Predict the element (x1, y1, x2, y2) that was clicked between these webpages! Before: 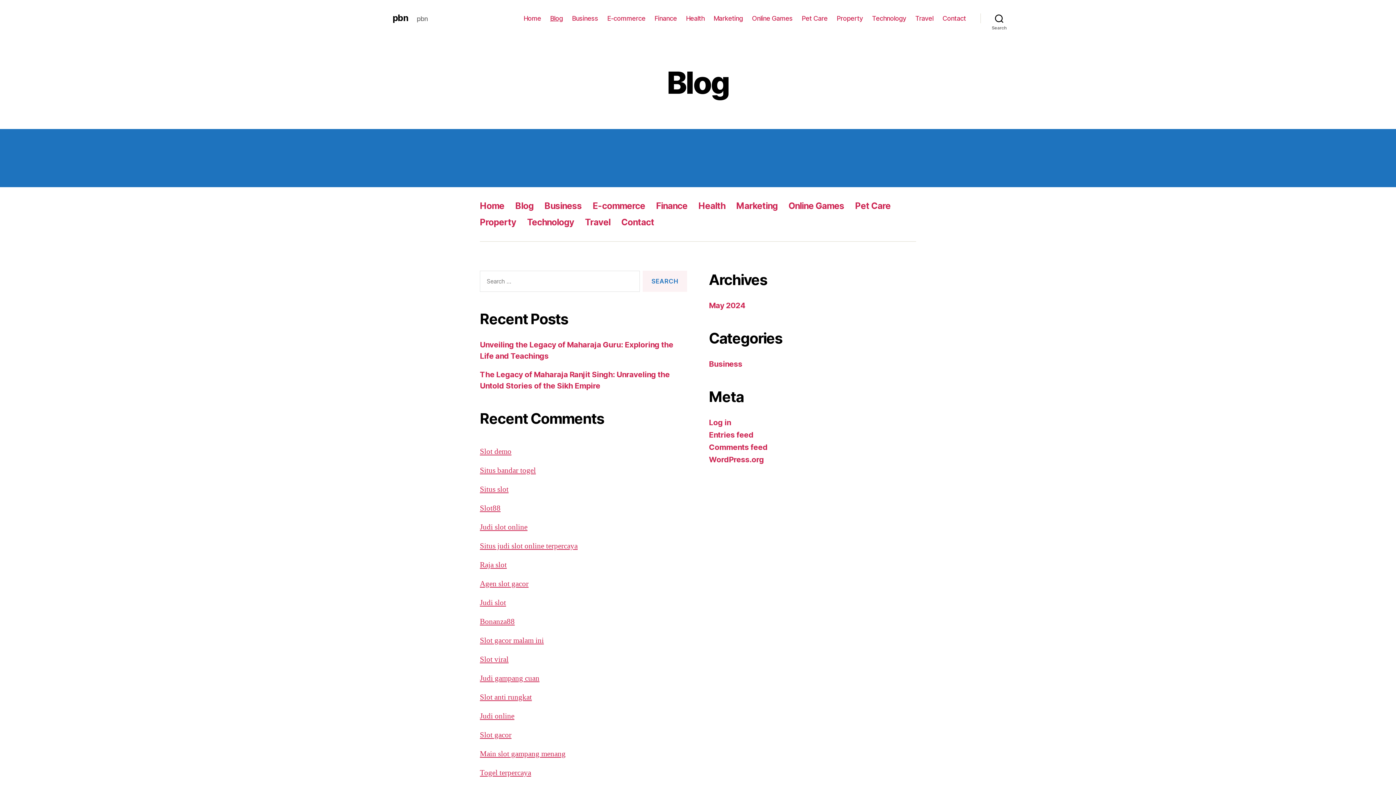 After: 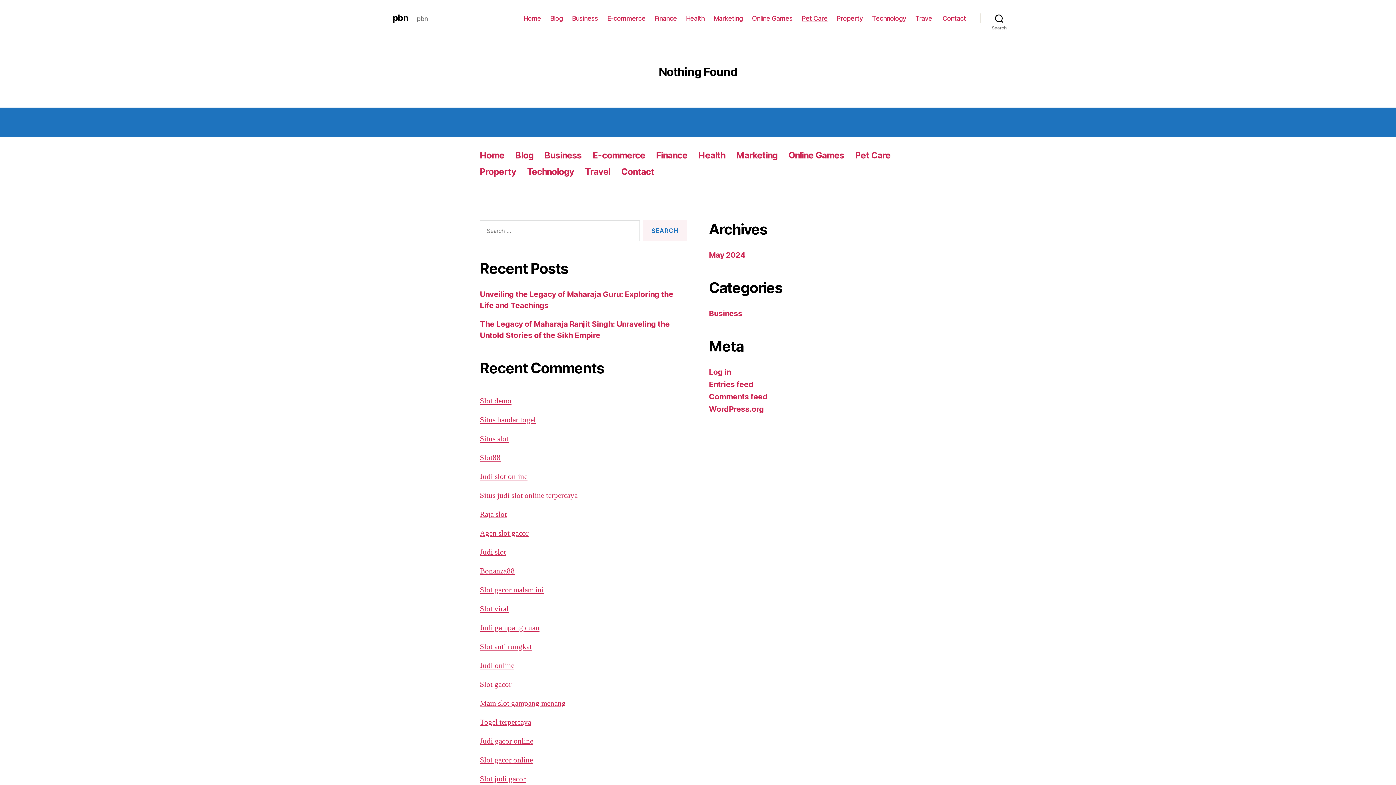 Action: bbox: (855, 200, 890, 211) label: Pet Care